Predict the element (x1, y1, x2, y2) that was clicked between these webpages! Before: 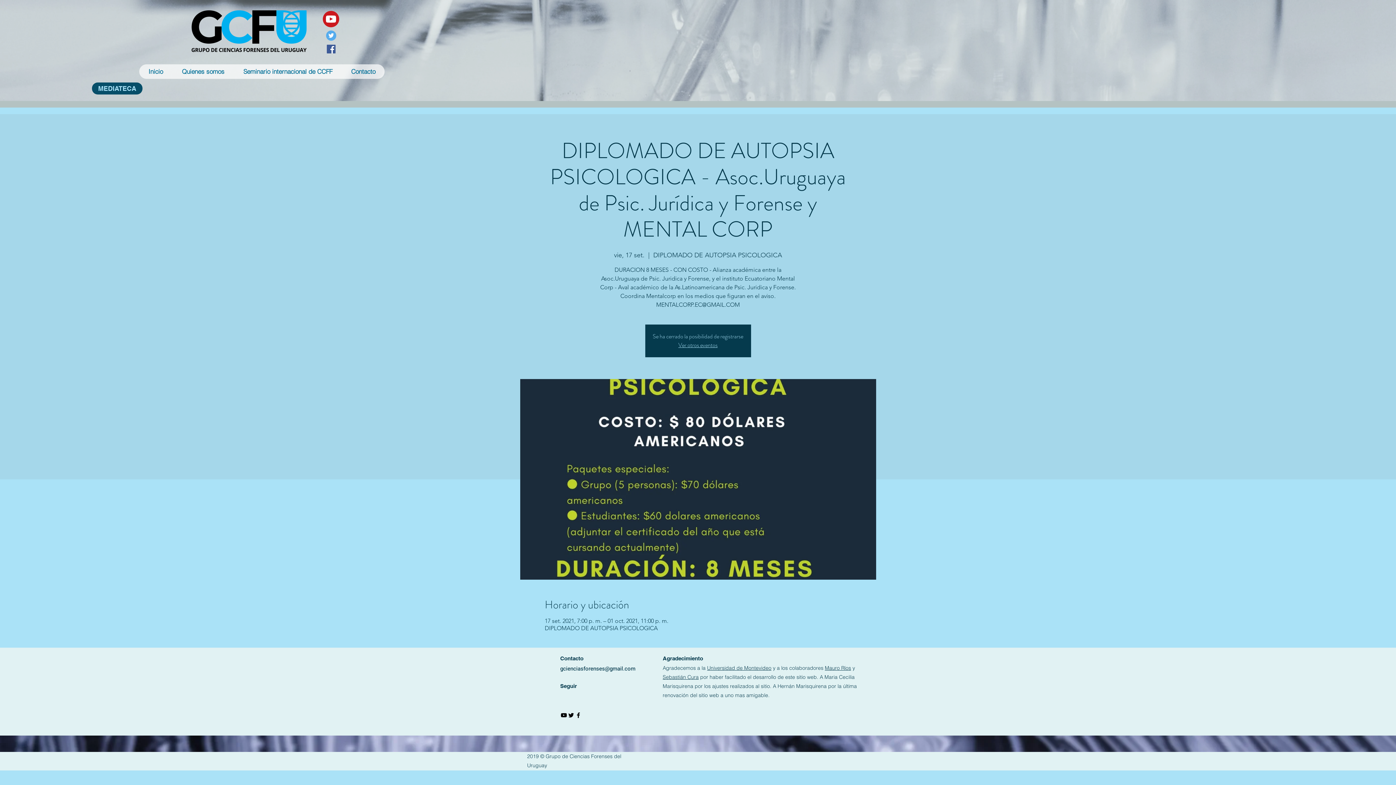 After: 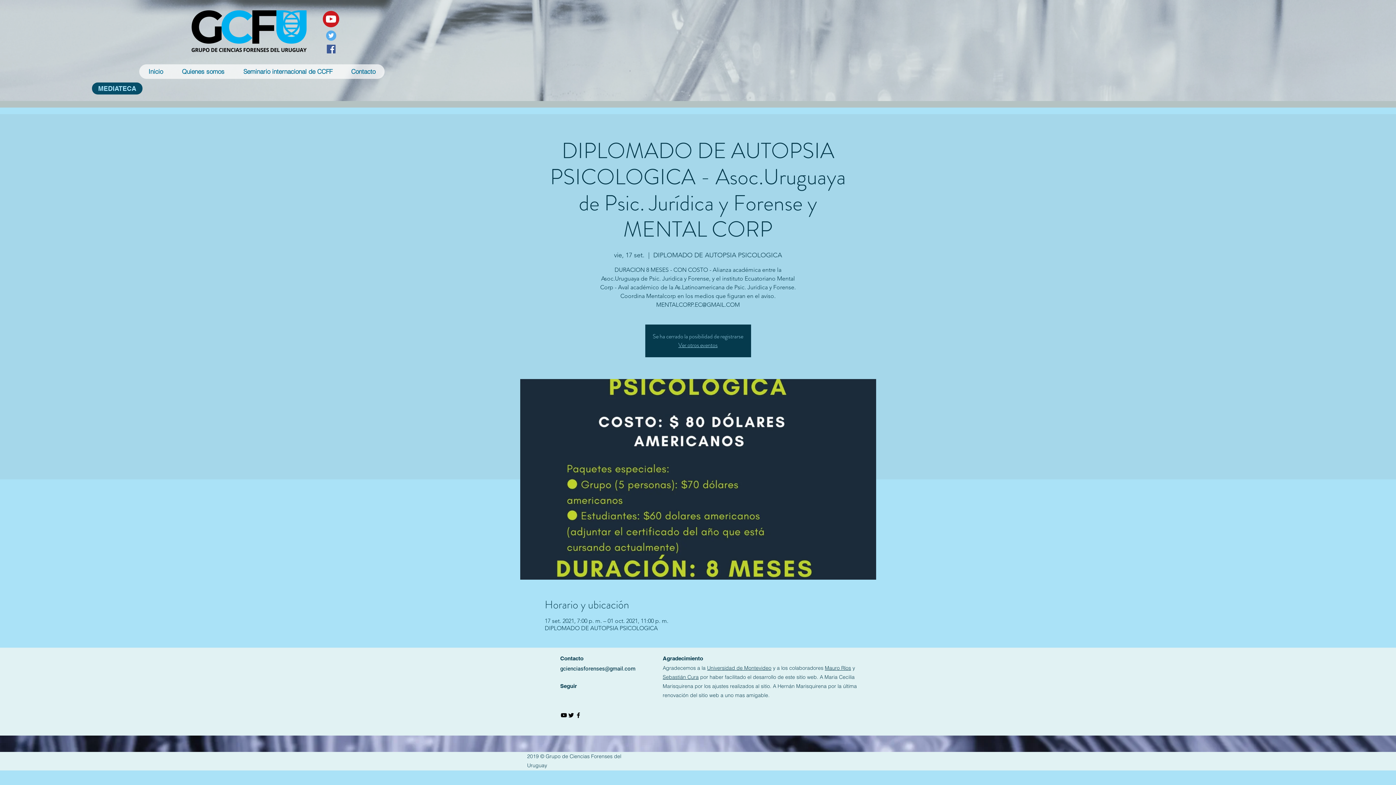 Action: bbox: (322, 10, 339, 27)